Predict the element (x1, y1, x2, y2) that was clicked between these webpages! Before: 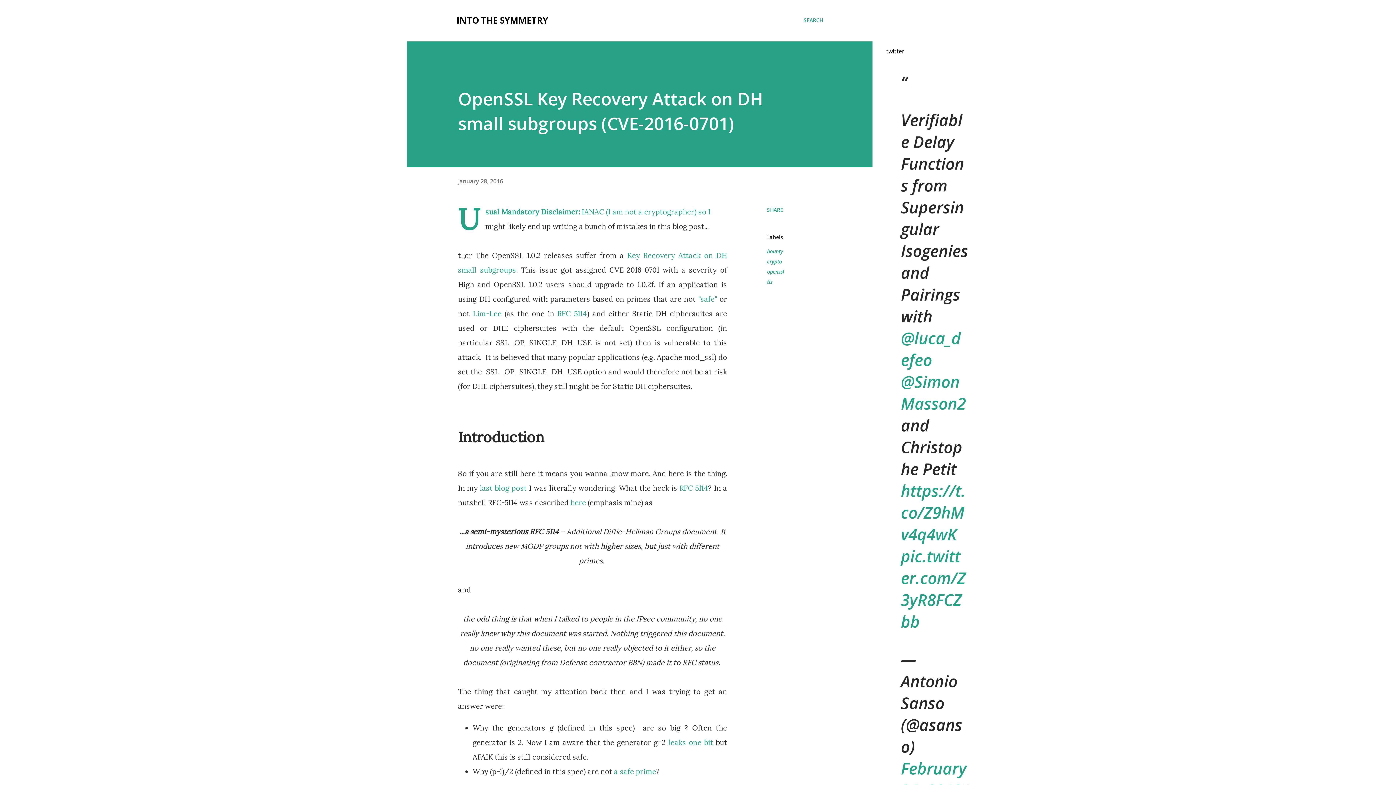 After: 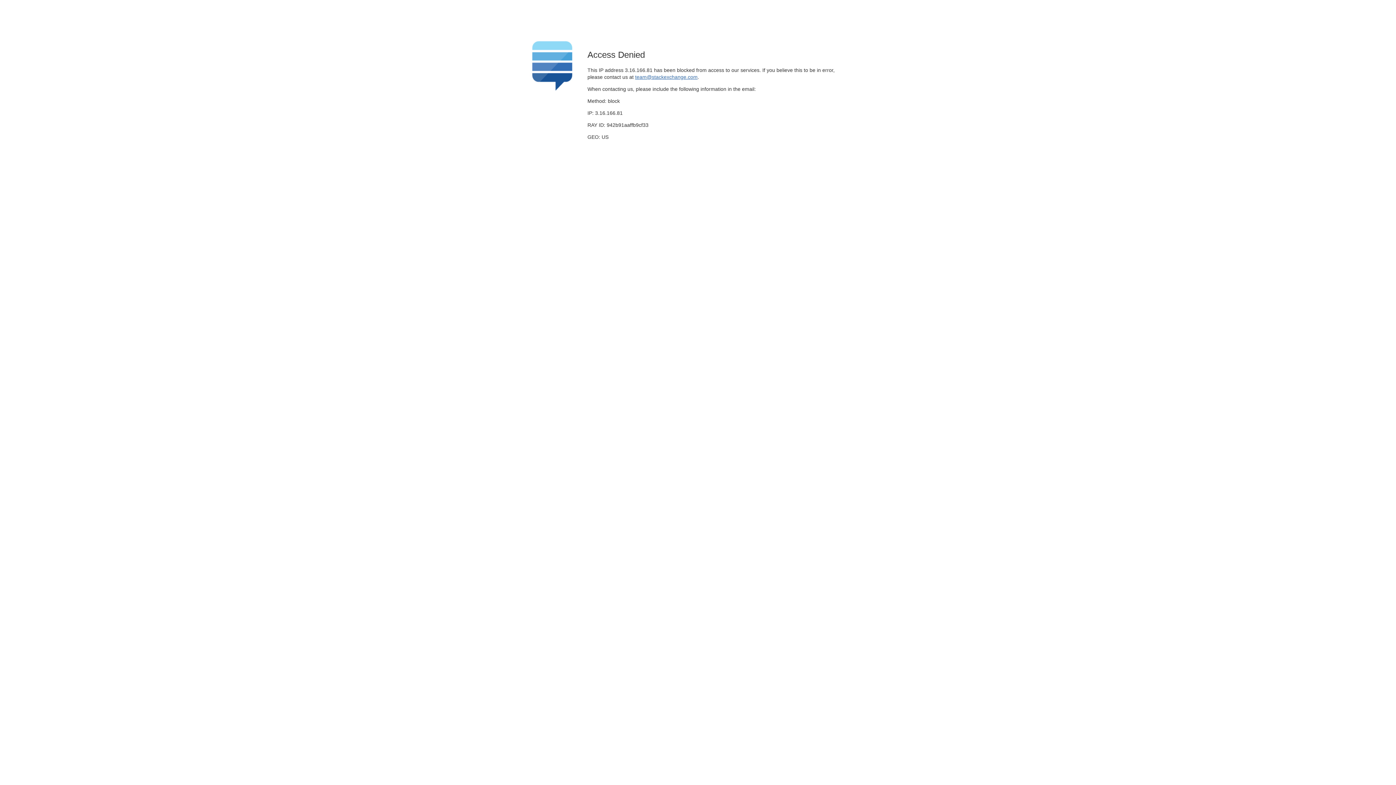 Action: bbox: (668, 738, 713, 747) label: leaks one bit